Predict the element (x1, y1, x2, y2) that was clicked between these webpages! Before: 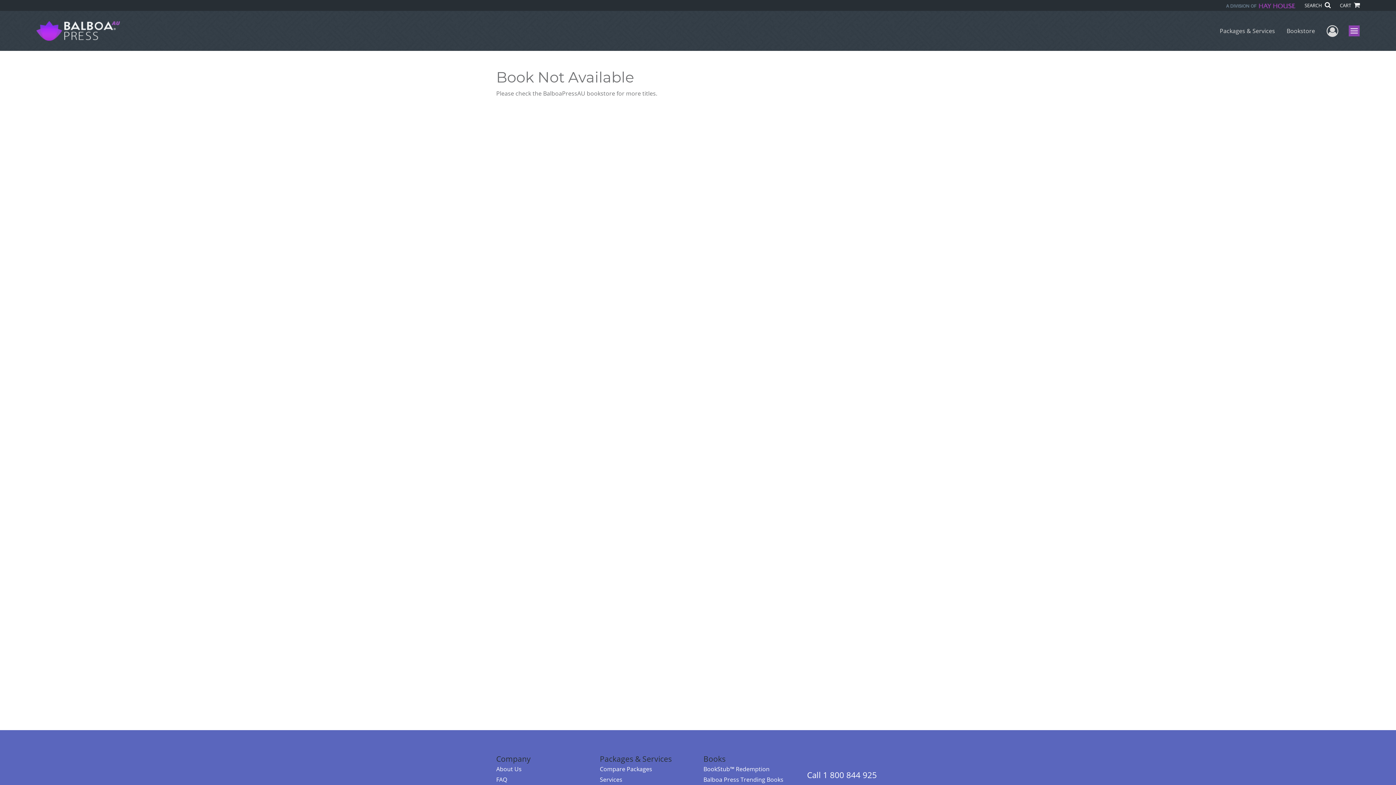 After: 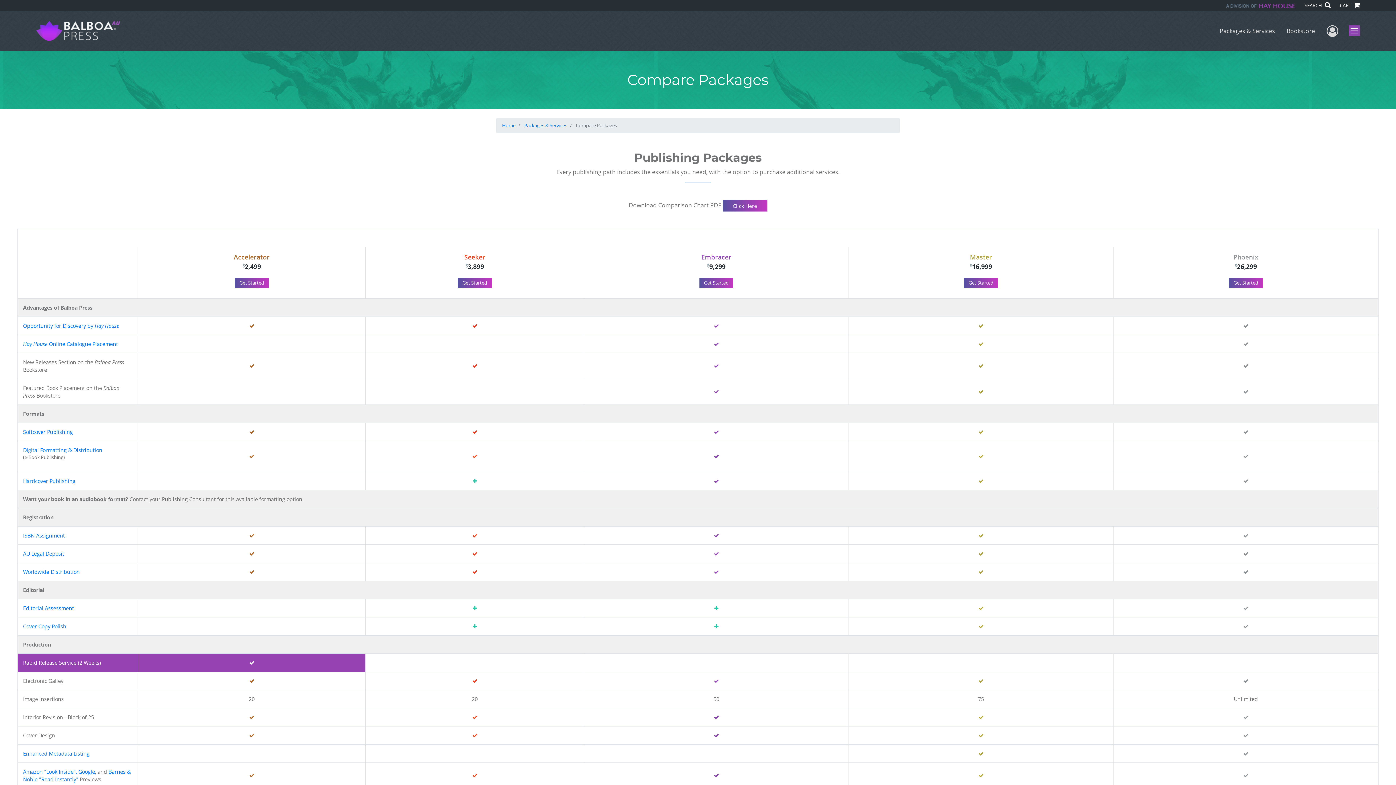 Action: label: Compare Packages bbox: (600, 765, 652, 773)